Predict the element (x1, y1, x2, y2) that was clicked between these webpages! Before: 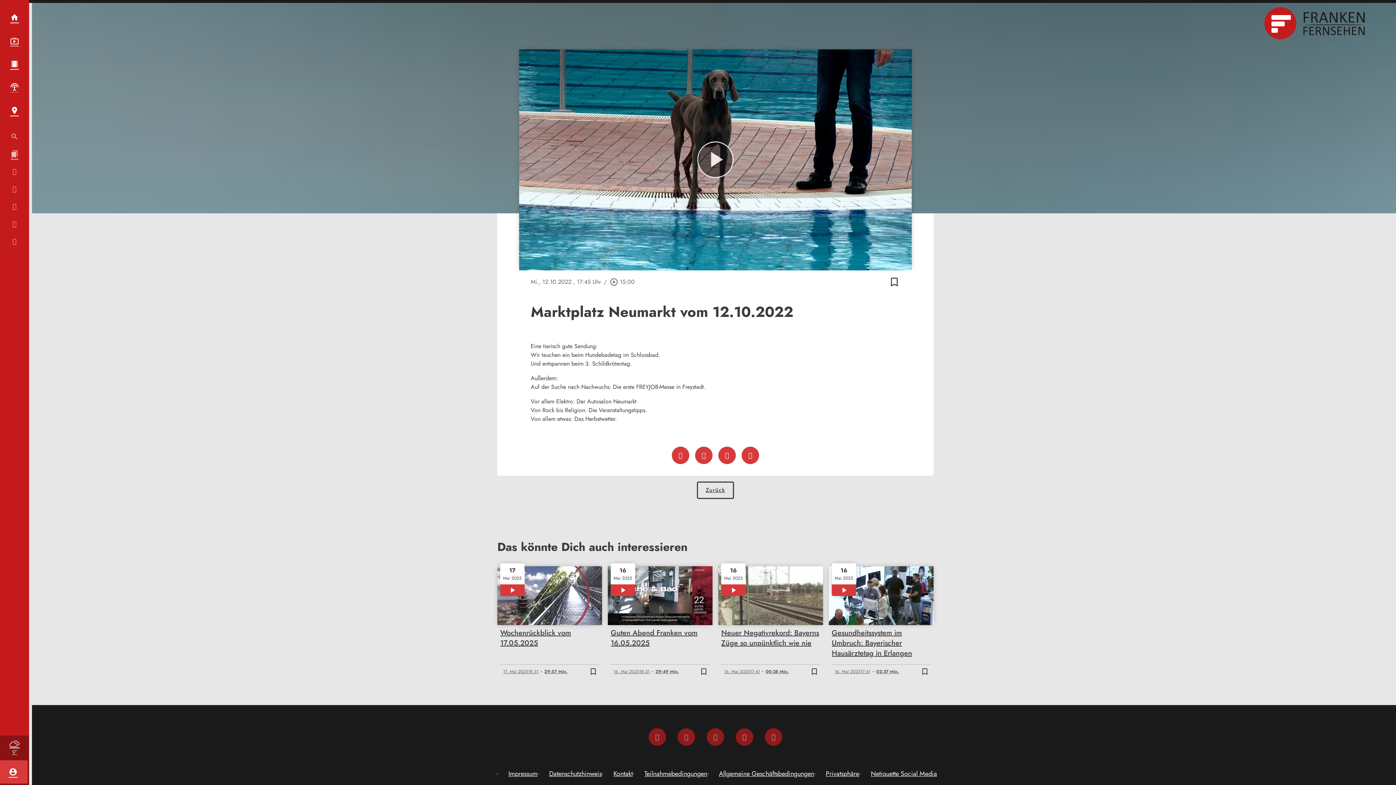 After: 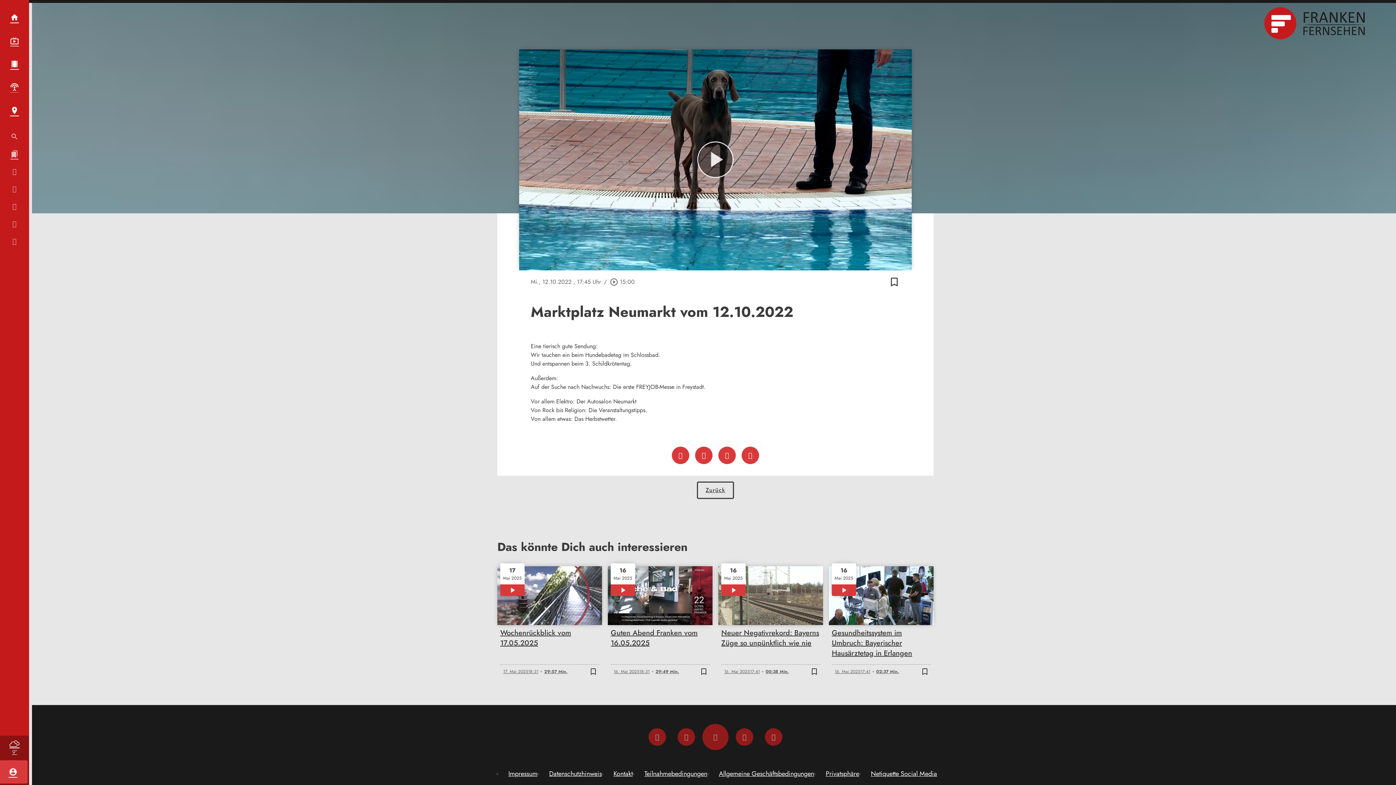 Action: bbox: (706, 728, 724, 746)